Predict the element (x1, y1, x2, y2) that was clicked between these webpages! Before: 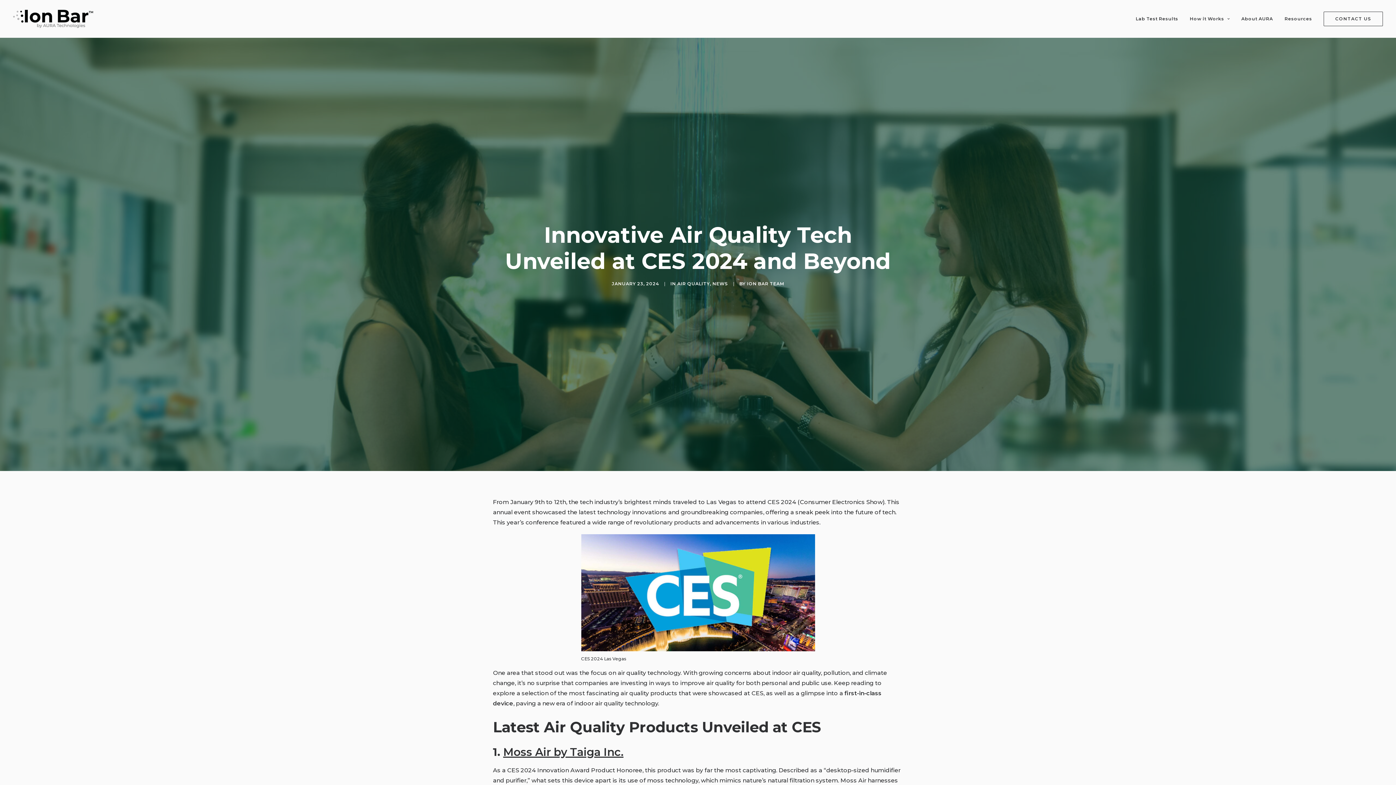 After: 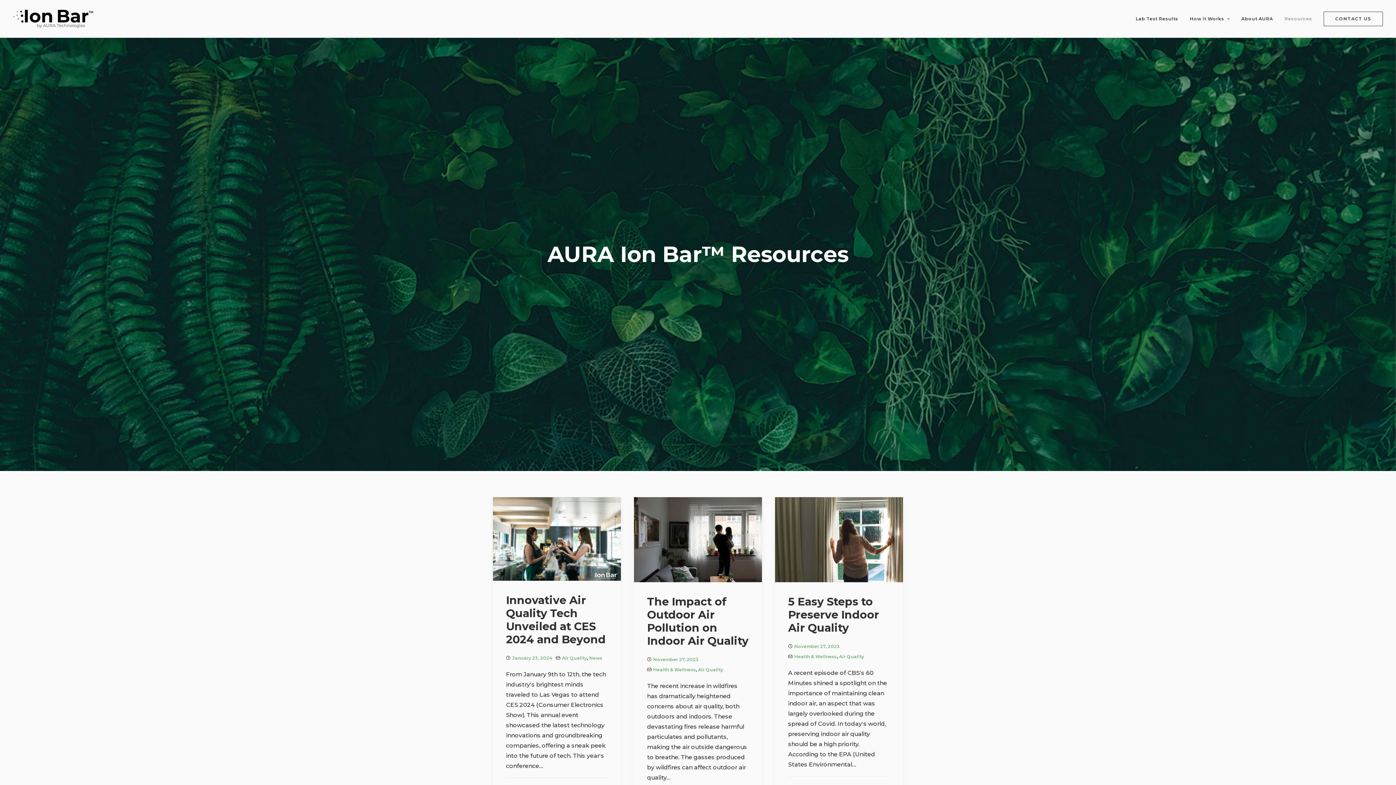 Action: bbox: (1279, 0, 1317, 37) label: Resources